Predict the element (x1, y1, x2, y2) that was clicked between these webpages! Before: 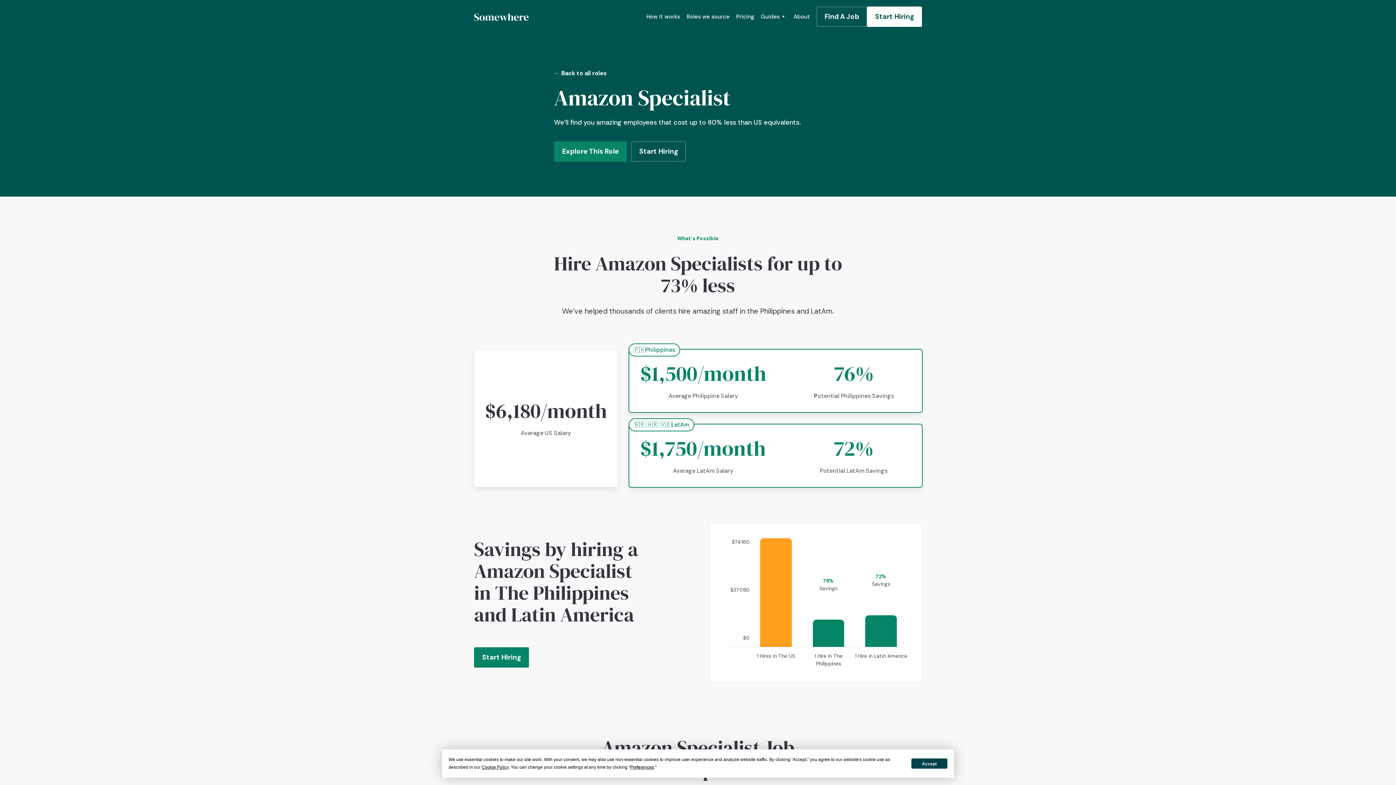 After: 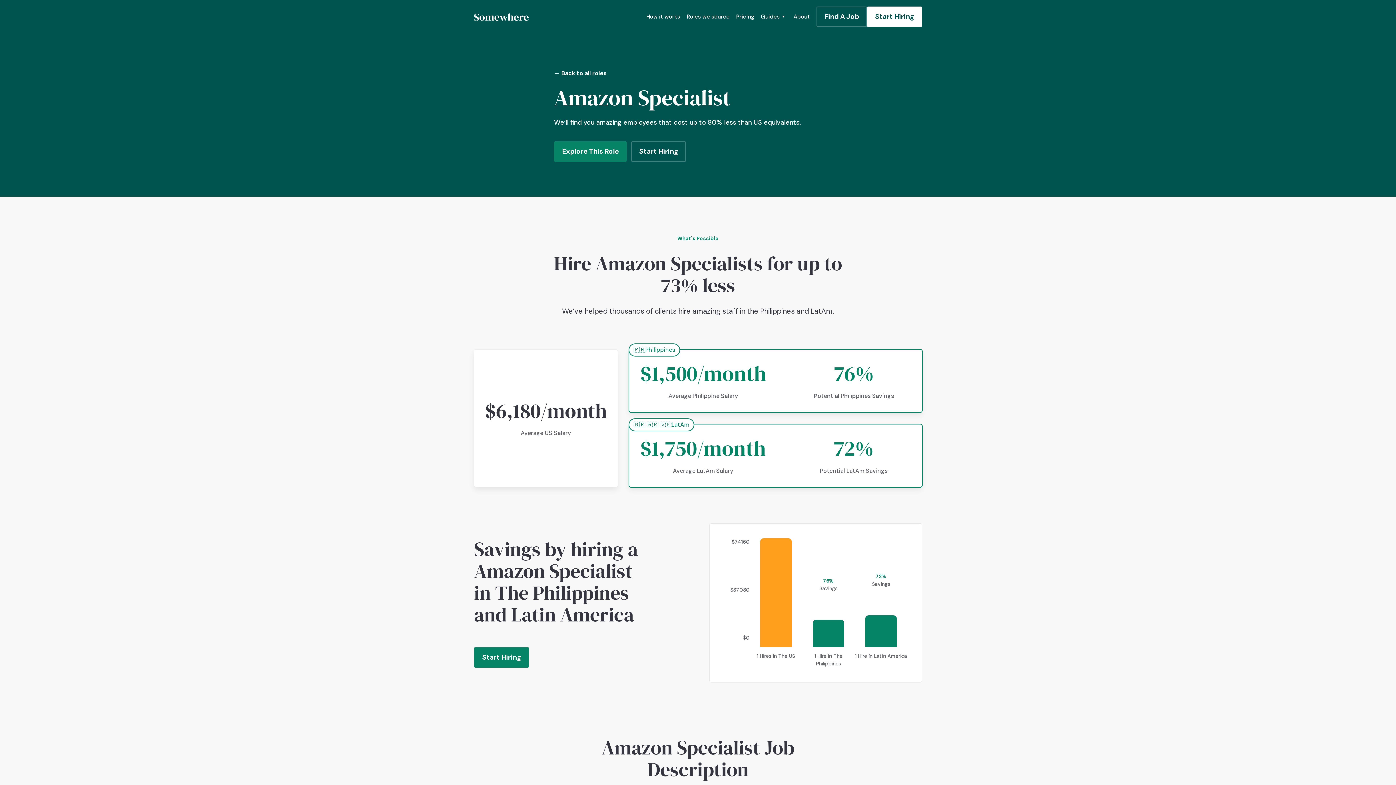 Action: label: Accept bbox: (911, 758, 947, 769)